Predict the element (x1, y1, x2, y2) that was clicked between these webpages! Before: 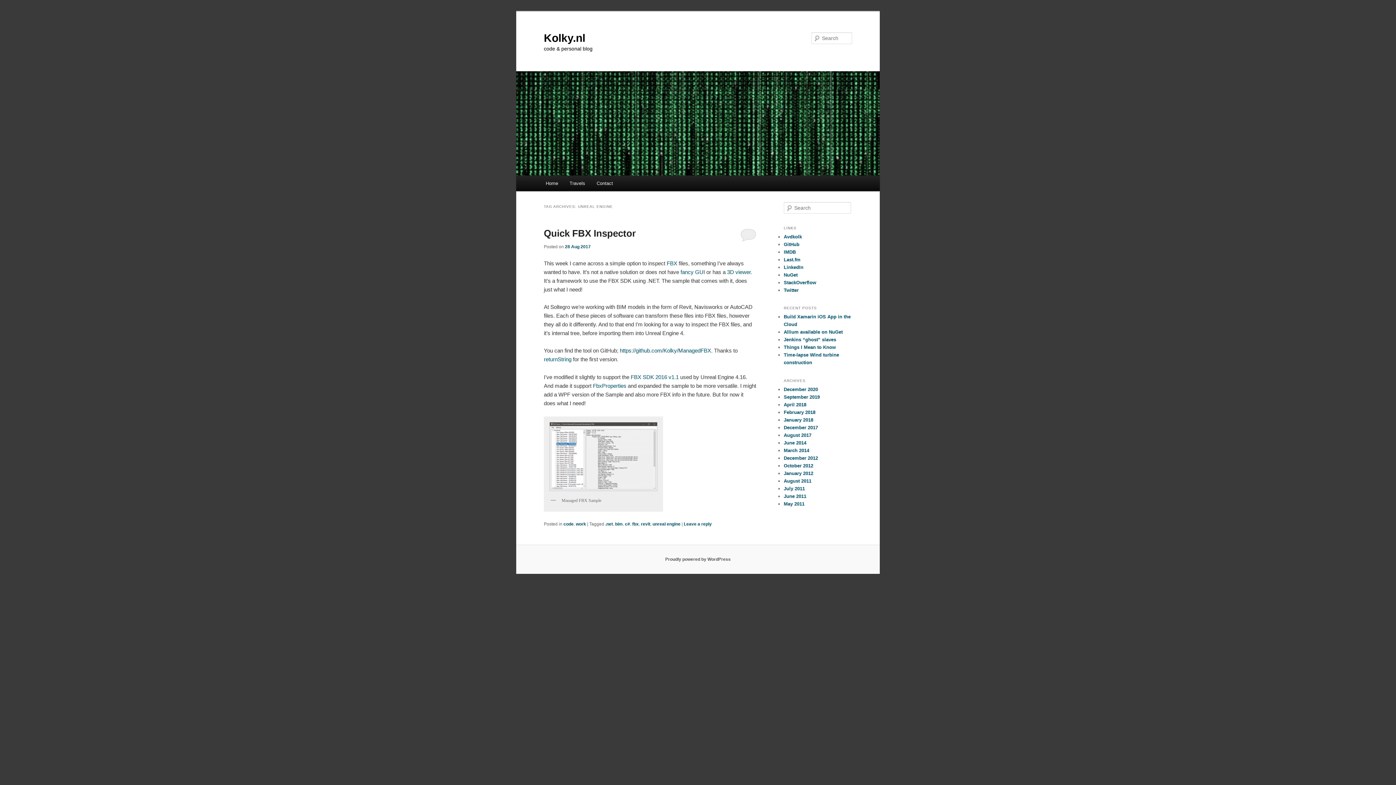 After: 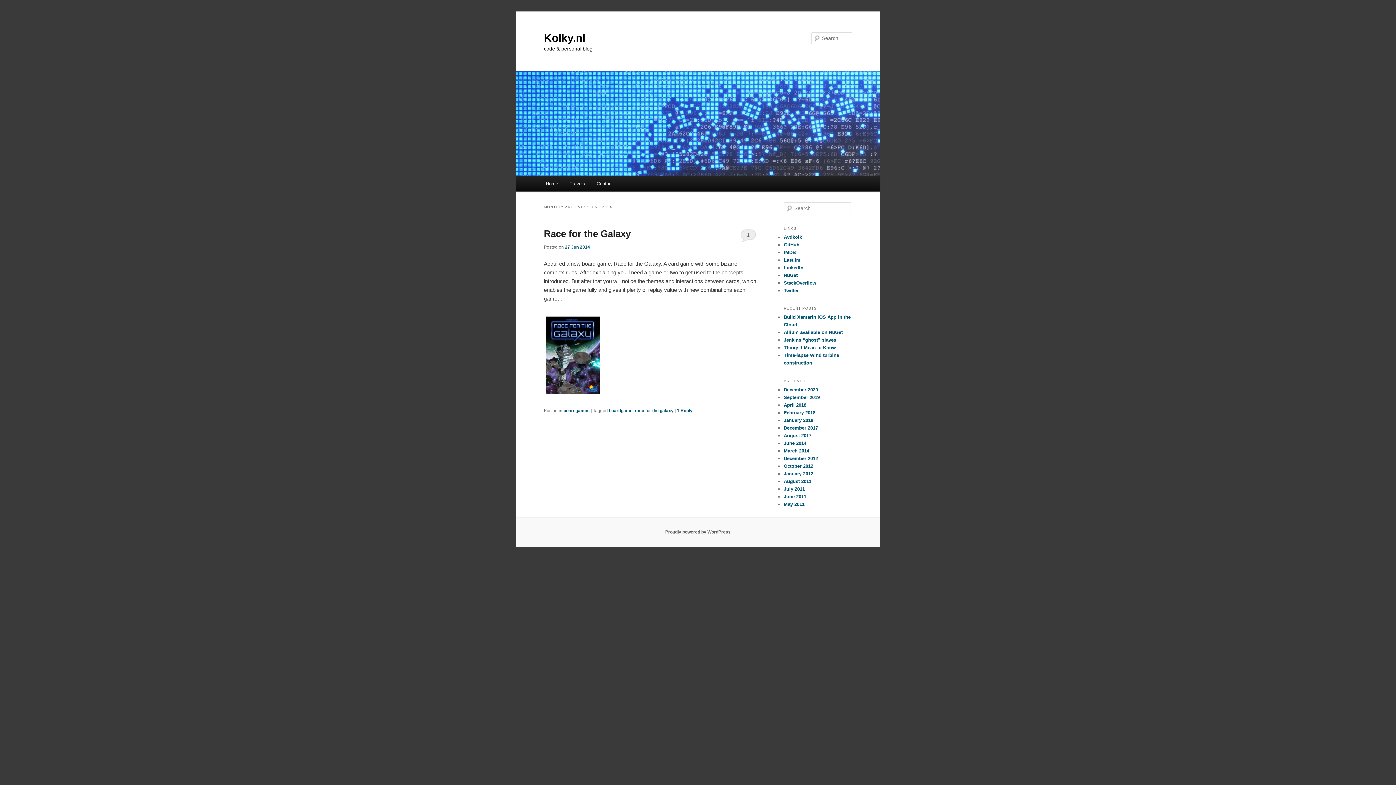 Action: bbox: (784, 440, 806, 445) label: June 2014